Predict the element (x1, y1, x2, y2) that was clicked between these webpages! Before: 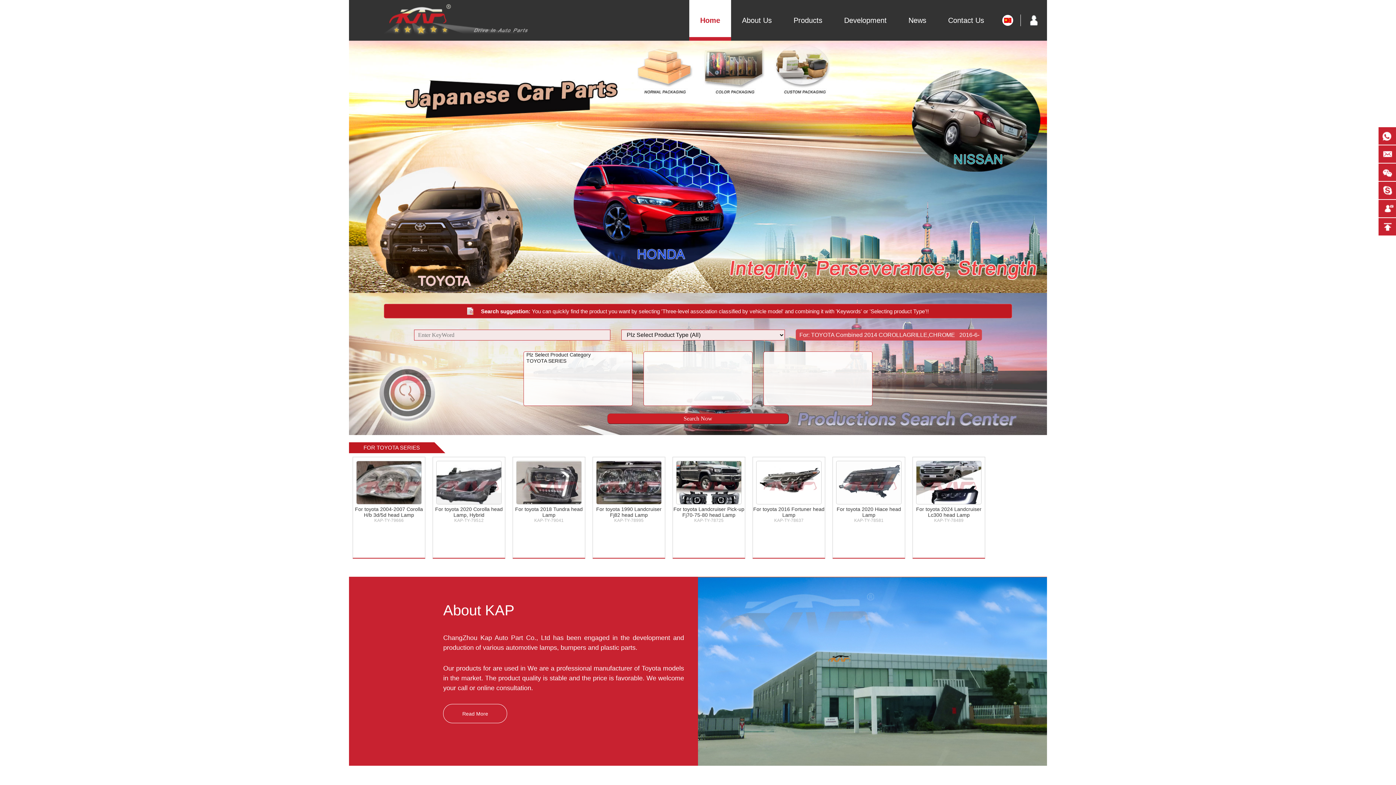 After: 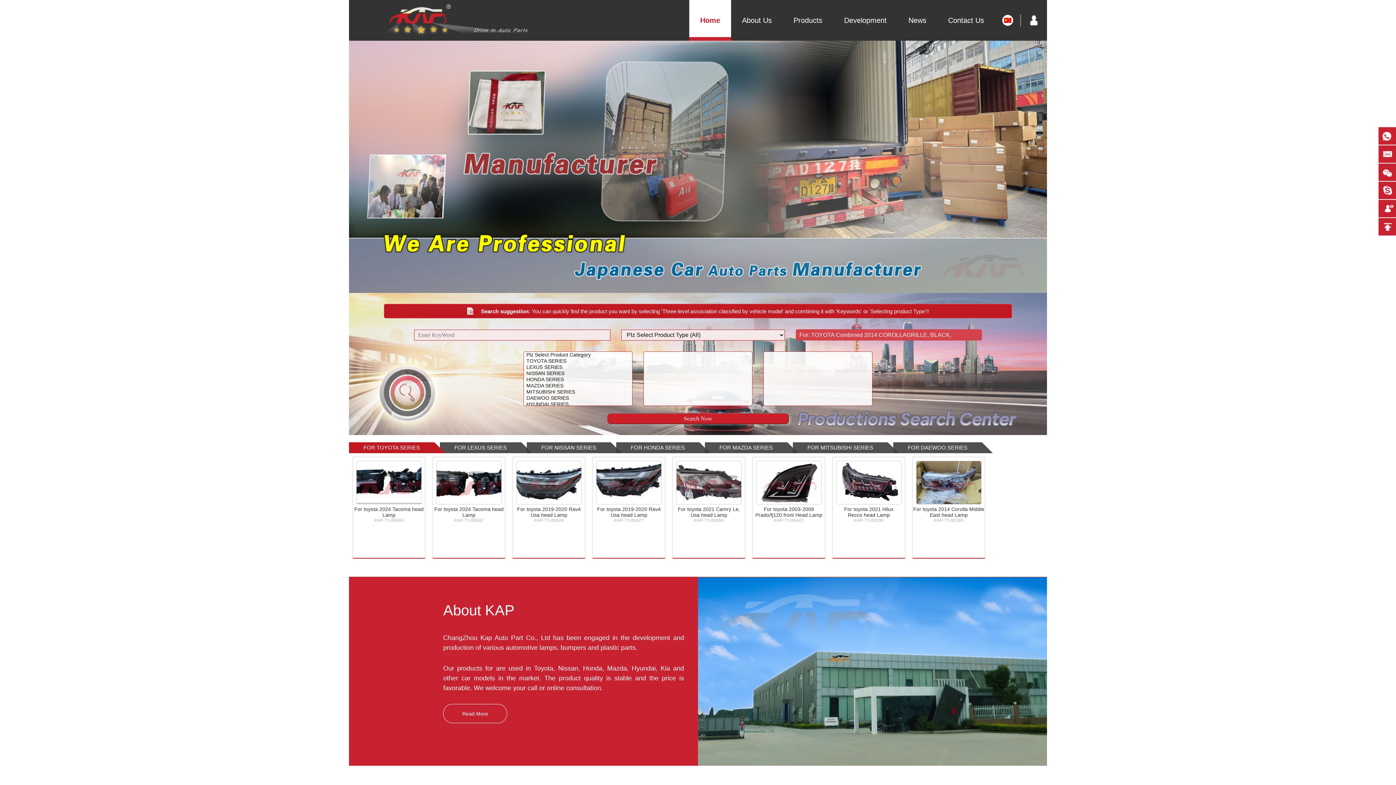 Action: bbox: (689, 0, 731, 40) label: Home